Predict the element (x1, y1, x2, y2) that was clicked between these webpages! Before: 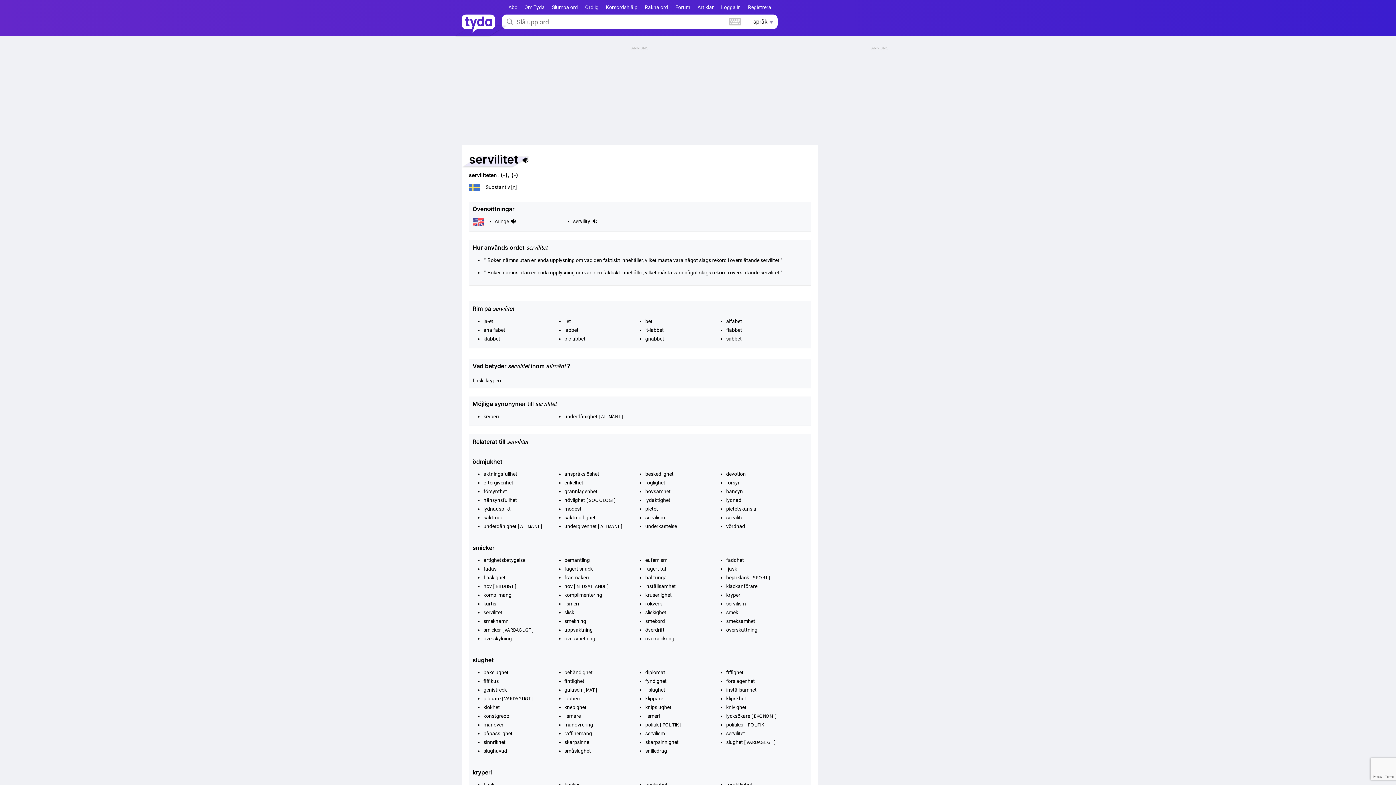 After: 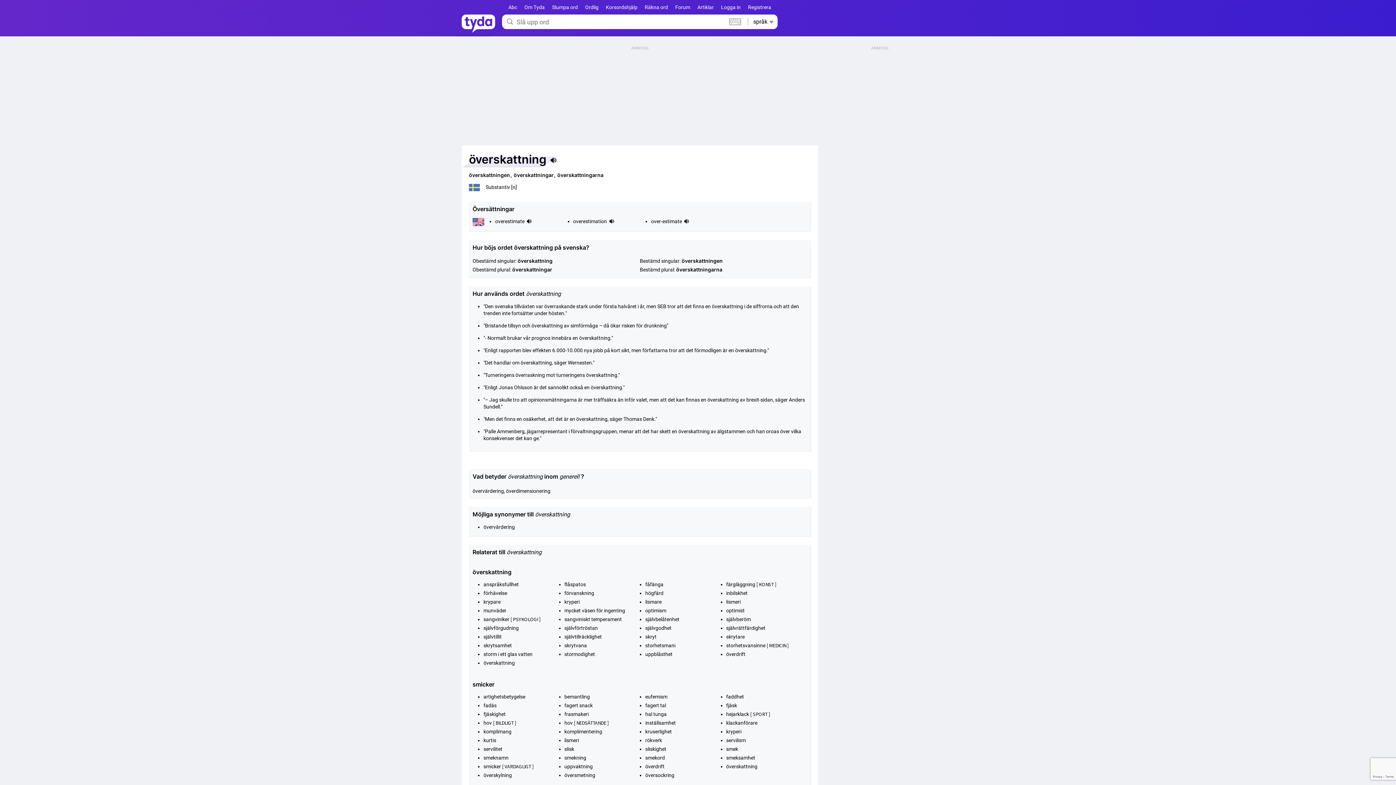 Action: bbox: (726, 627, 757, 633) label: överskattning